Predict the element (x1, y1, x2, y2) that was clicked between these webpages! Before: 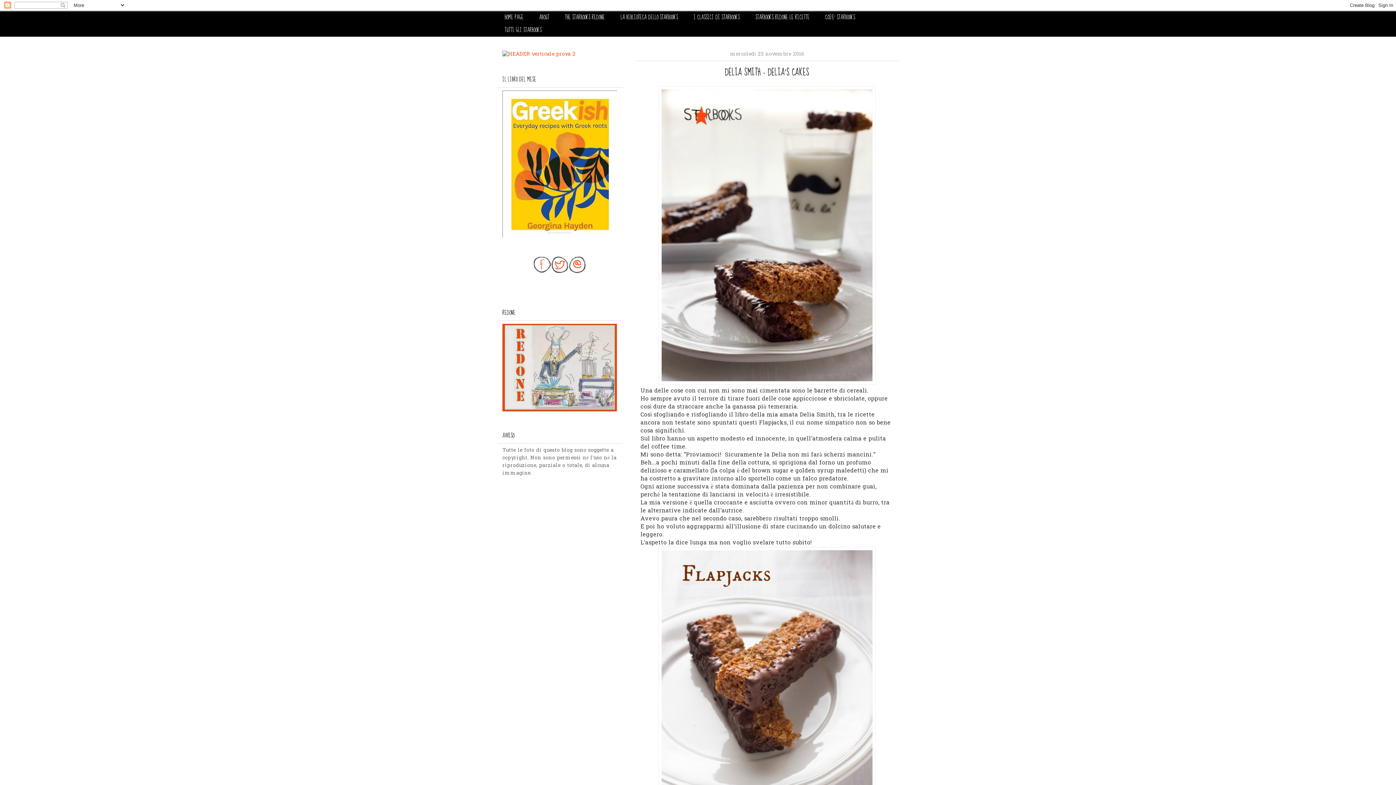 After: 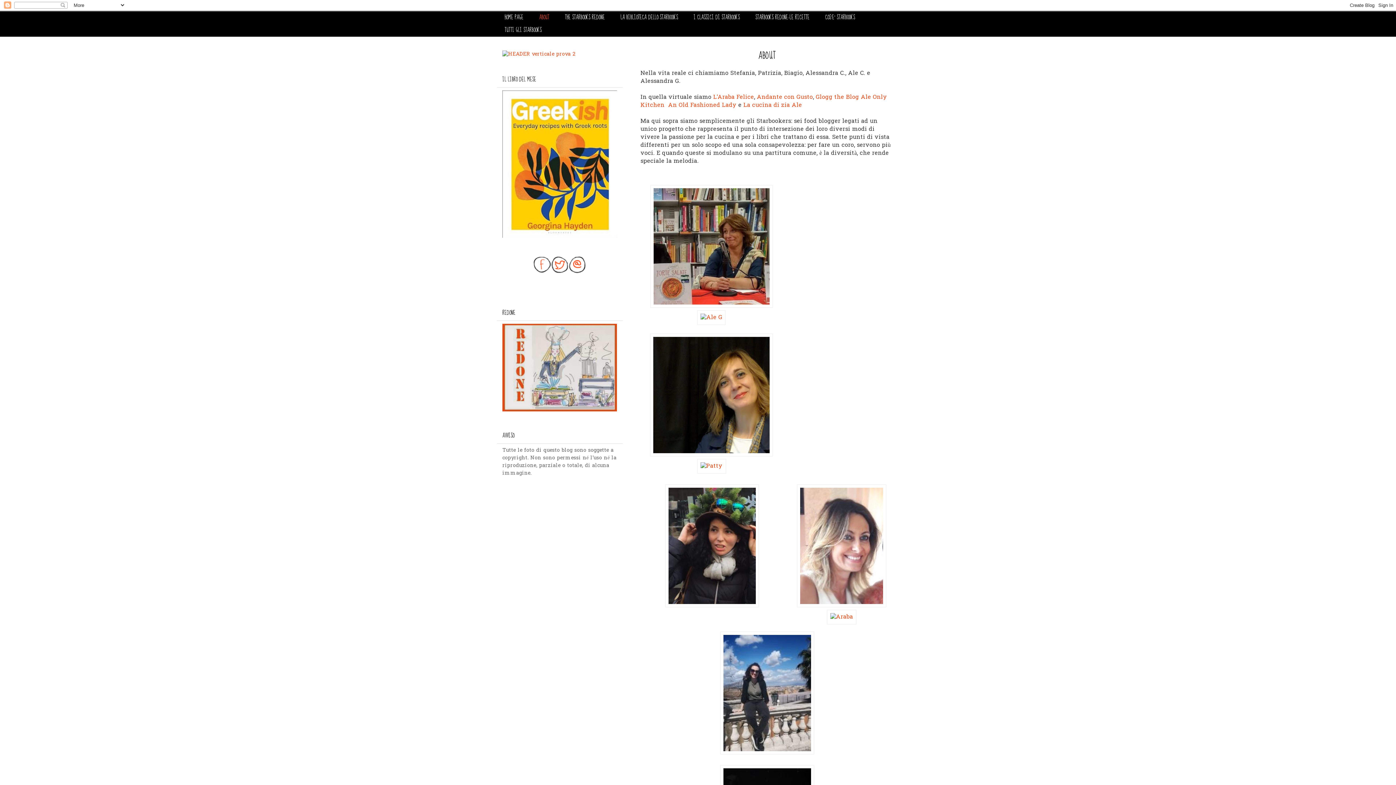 Action: label: ABOUT bbox: (531, 11, 557, 23)